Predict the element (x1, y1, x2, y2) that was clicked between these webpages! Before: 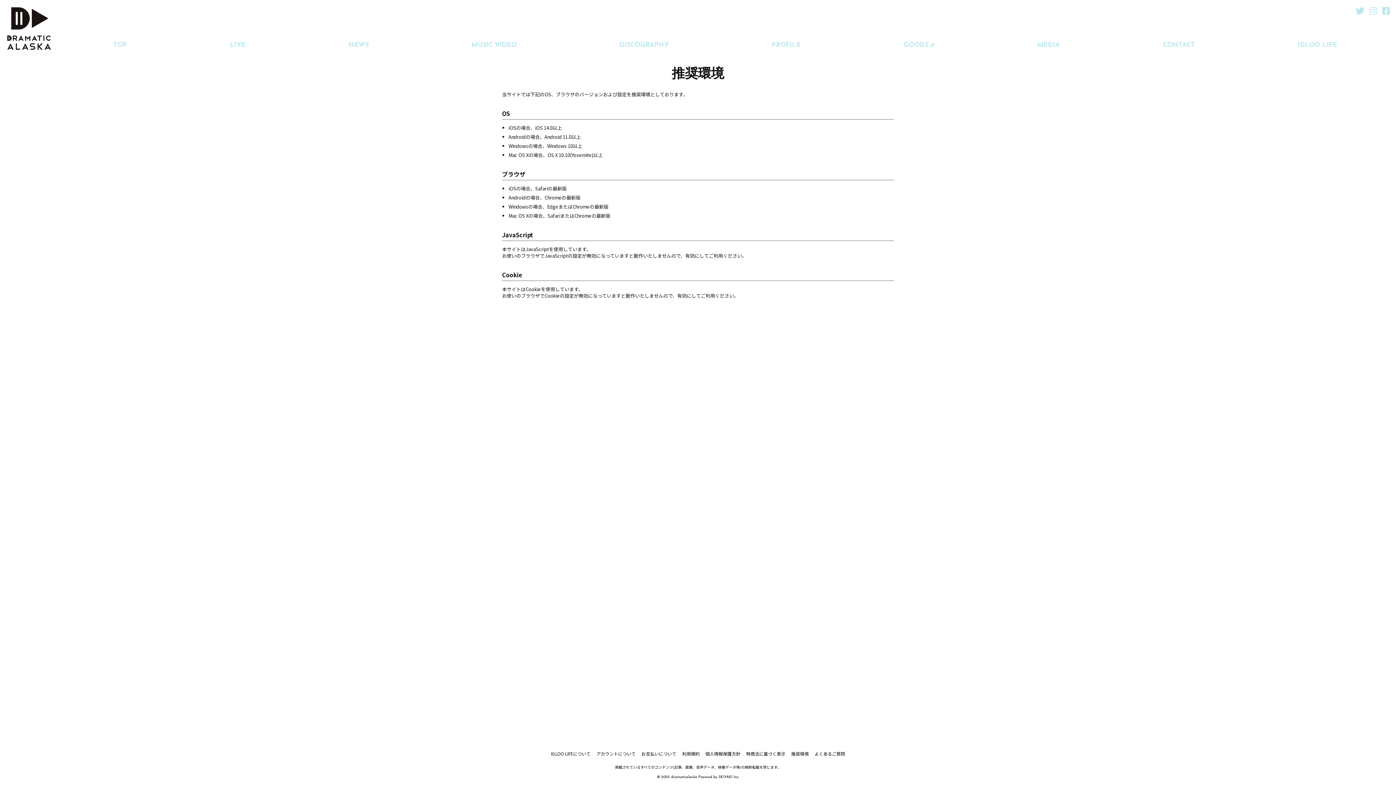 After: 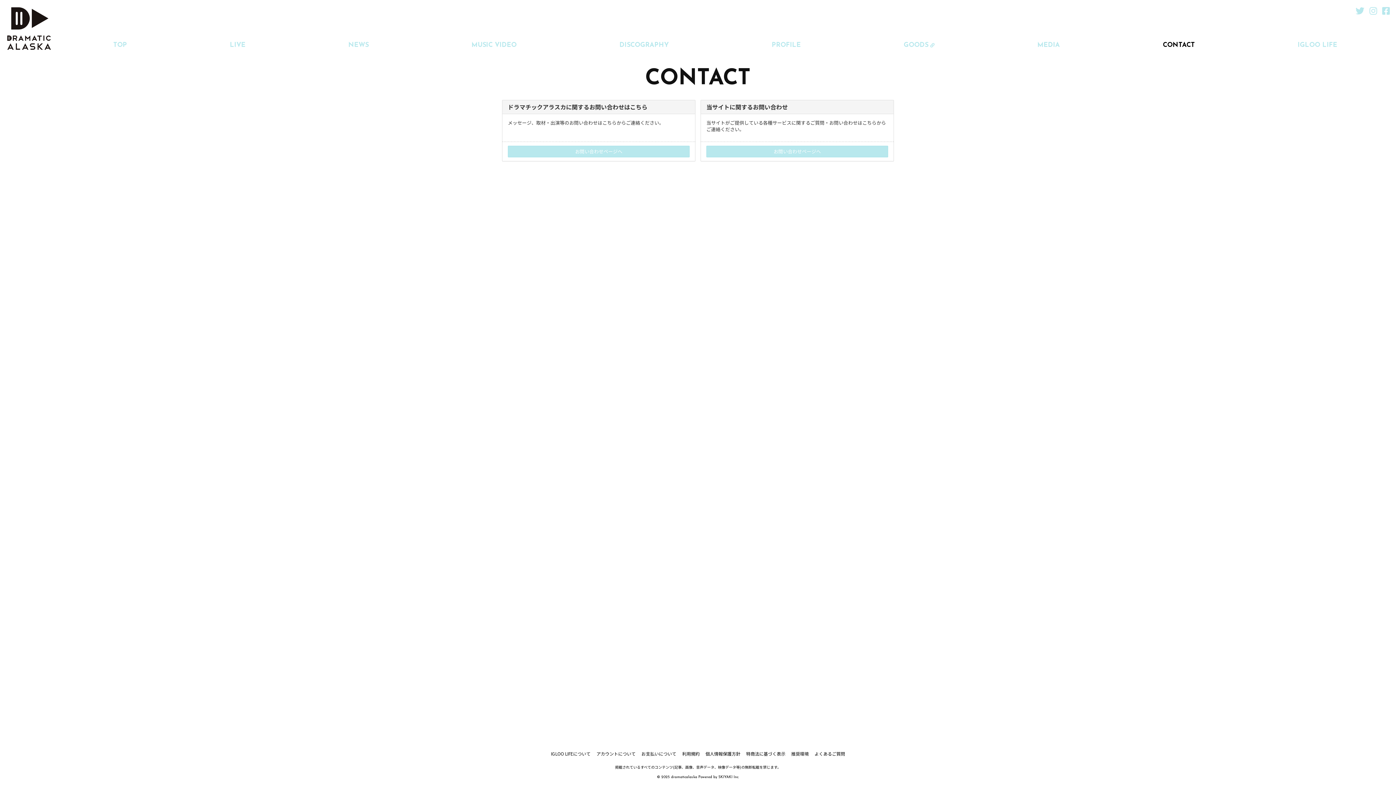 Action: label: CONTACT bbox: (1163, 41, 1195, 48)